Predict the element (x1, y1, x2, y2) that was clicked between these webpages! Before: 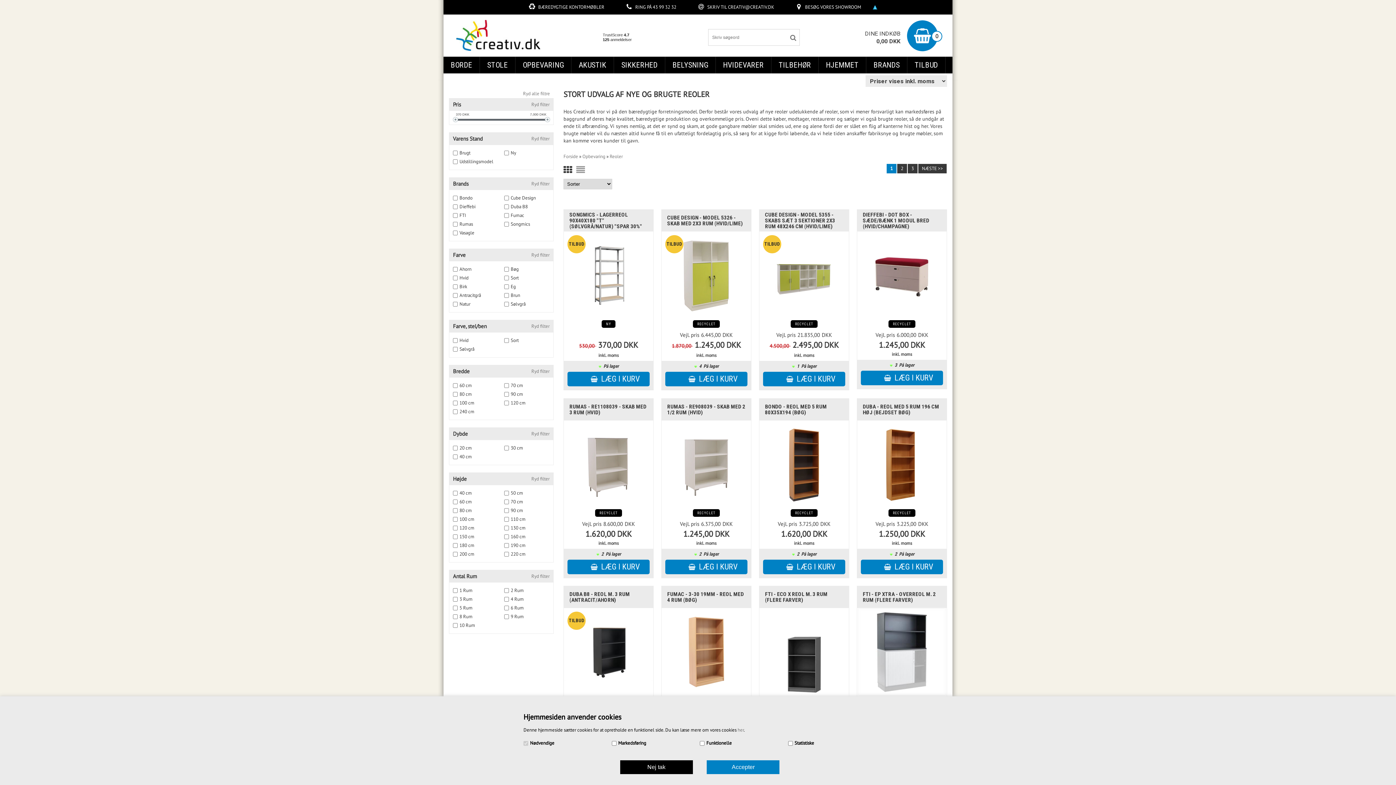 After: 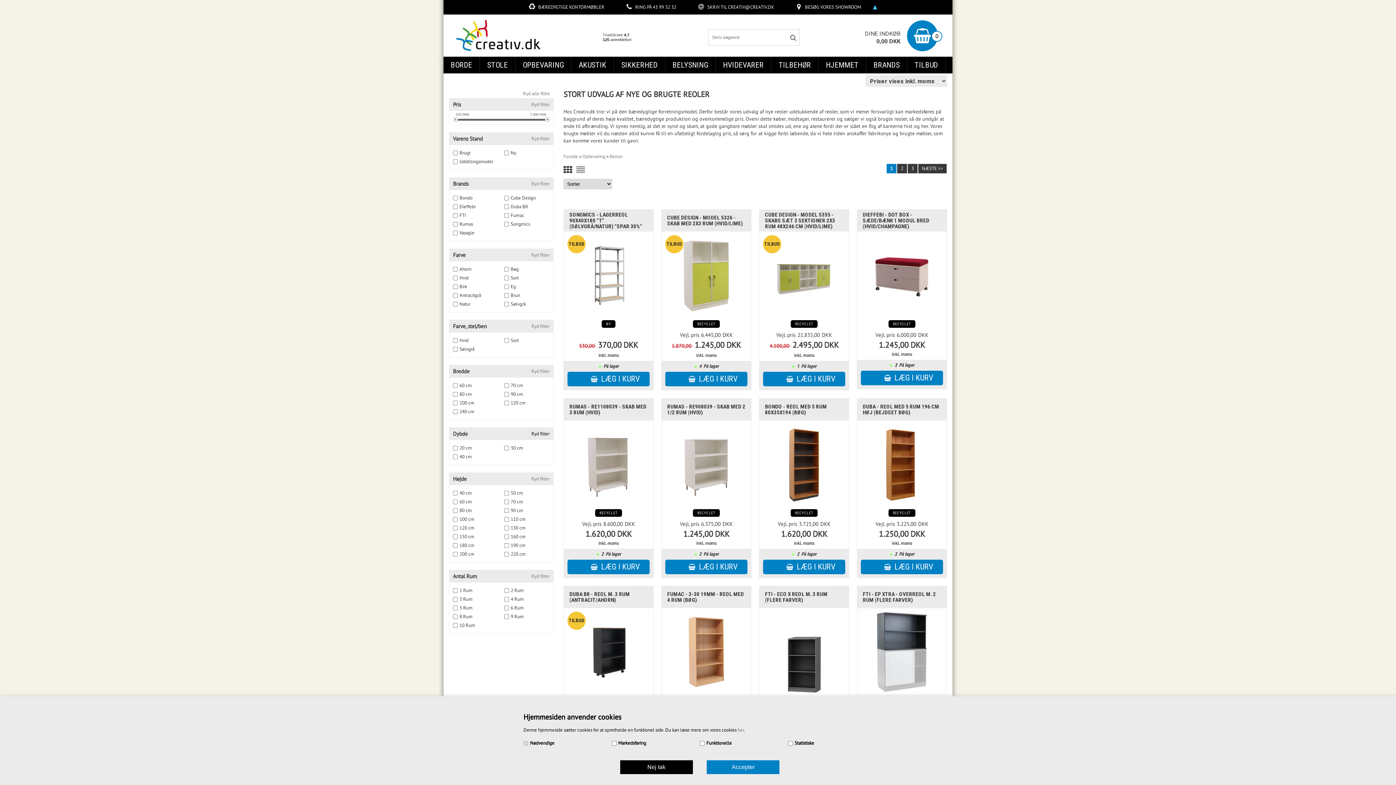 Action: label: Ryd filter bbox: (531, 430, 549, 437)